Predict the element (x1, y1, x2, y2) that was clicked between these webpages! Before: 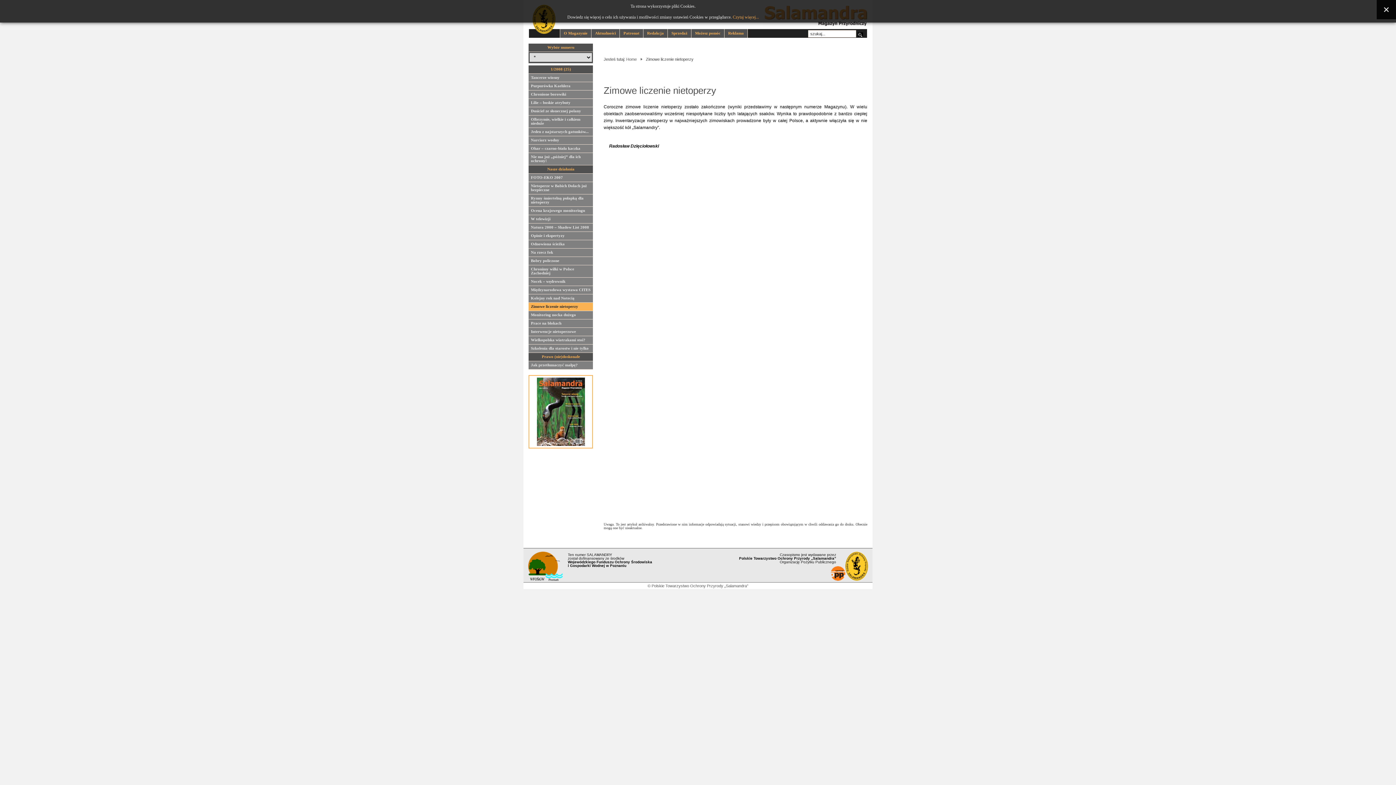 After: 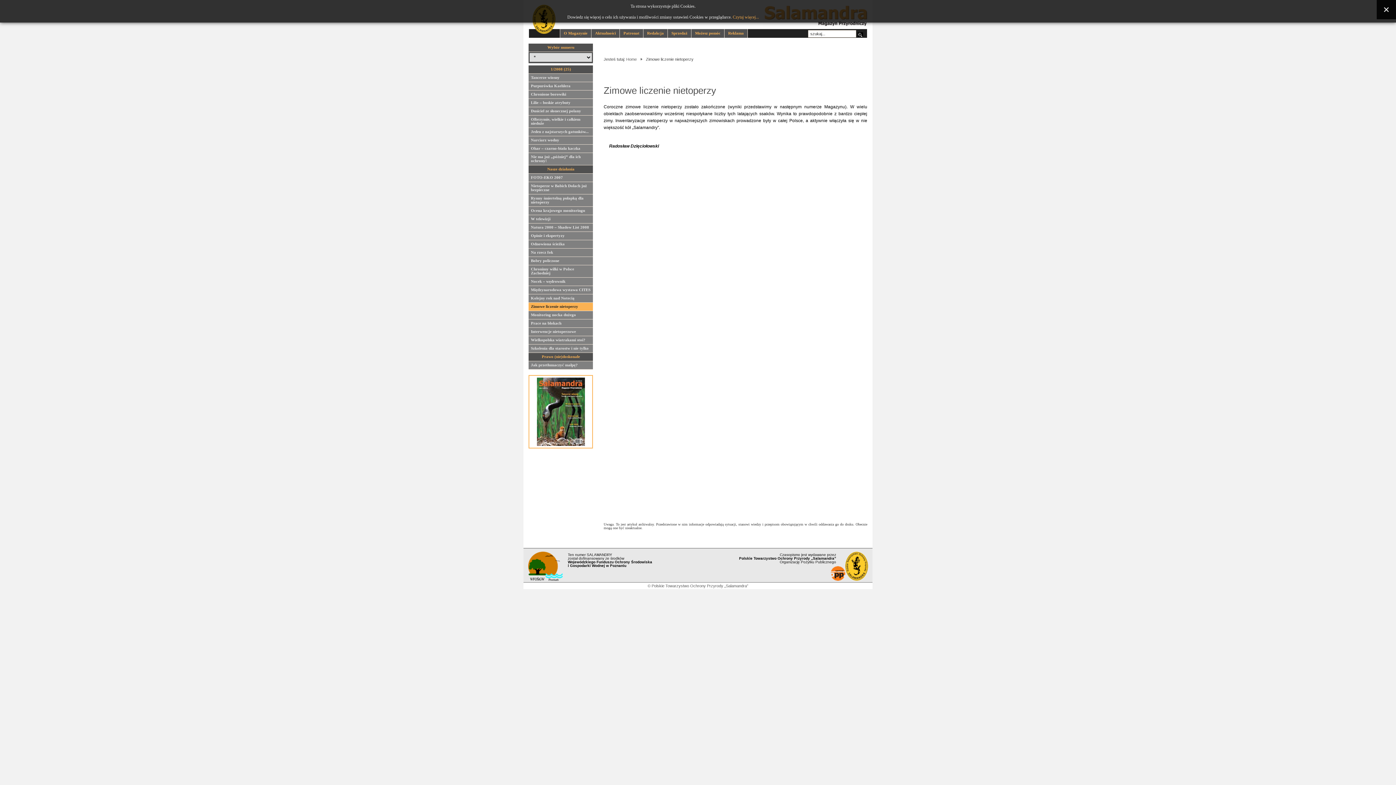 Action: label: Wojewódzkiego Funduszu Ochrony Środowiska
i Gospodarki Wodnej w Poznaniu bbox: (568, 560, 652, 568)